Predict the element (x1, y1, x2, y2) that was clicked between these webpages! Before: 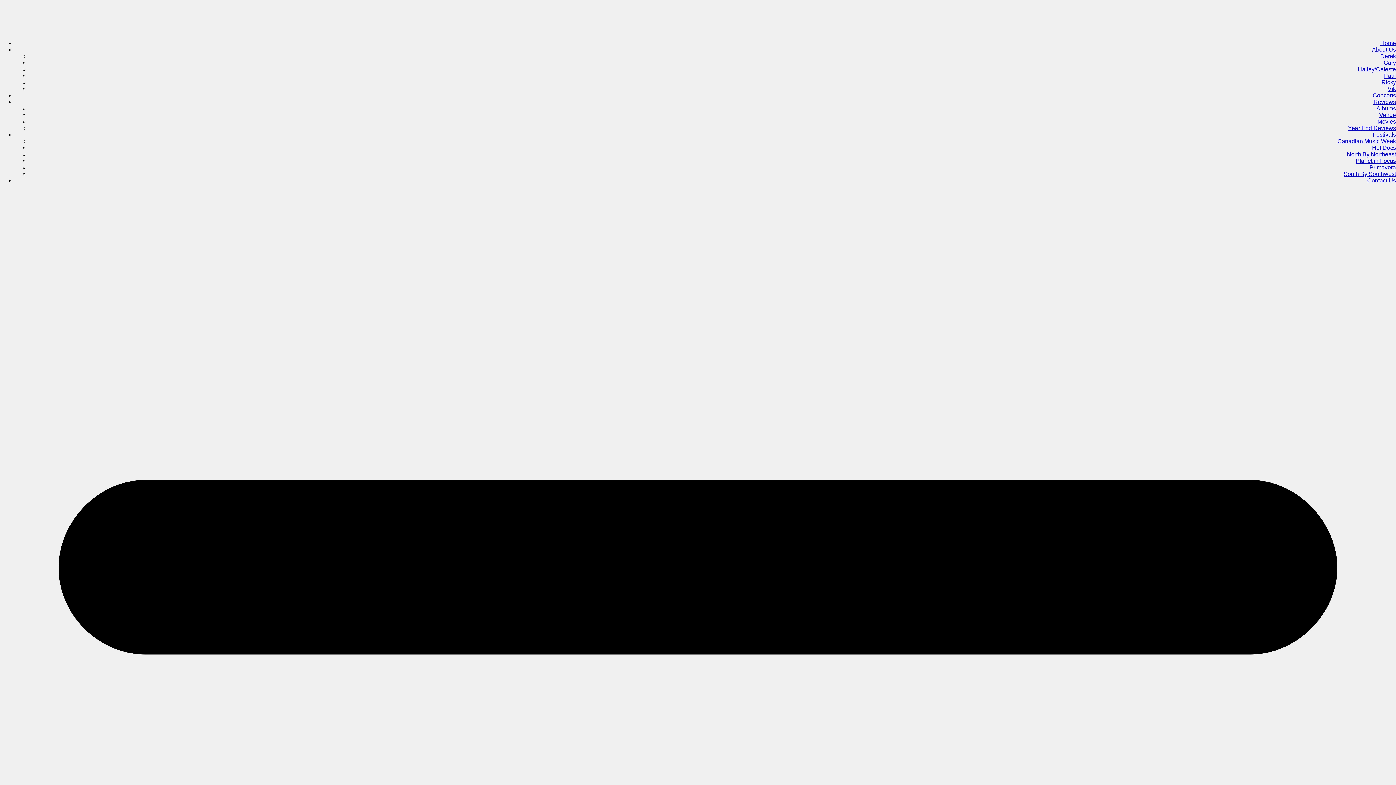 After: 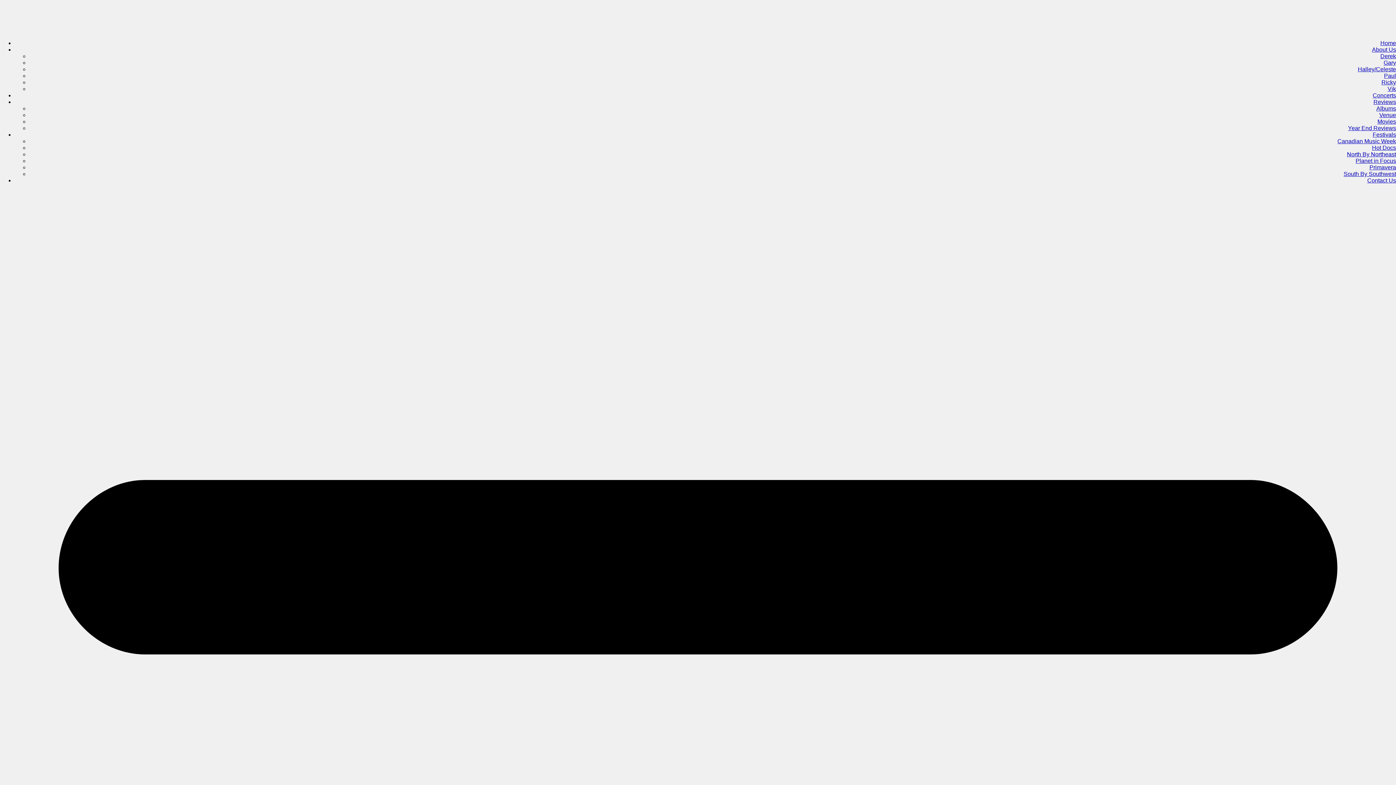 Action: bbox: (1358, 66, 1396, 72) label: Halley/Celeste